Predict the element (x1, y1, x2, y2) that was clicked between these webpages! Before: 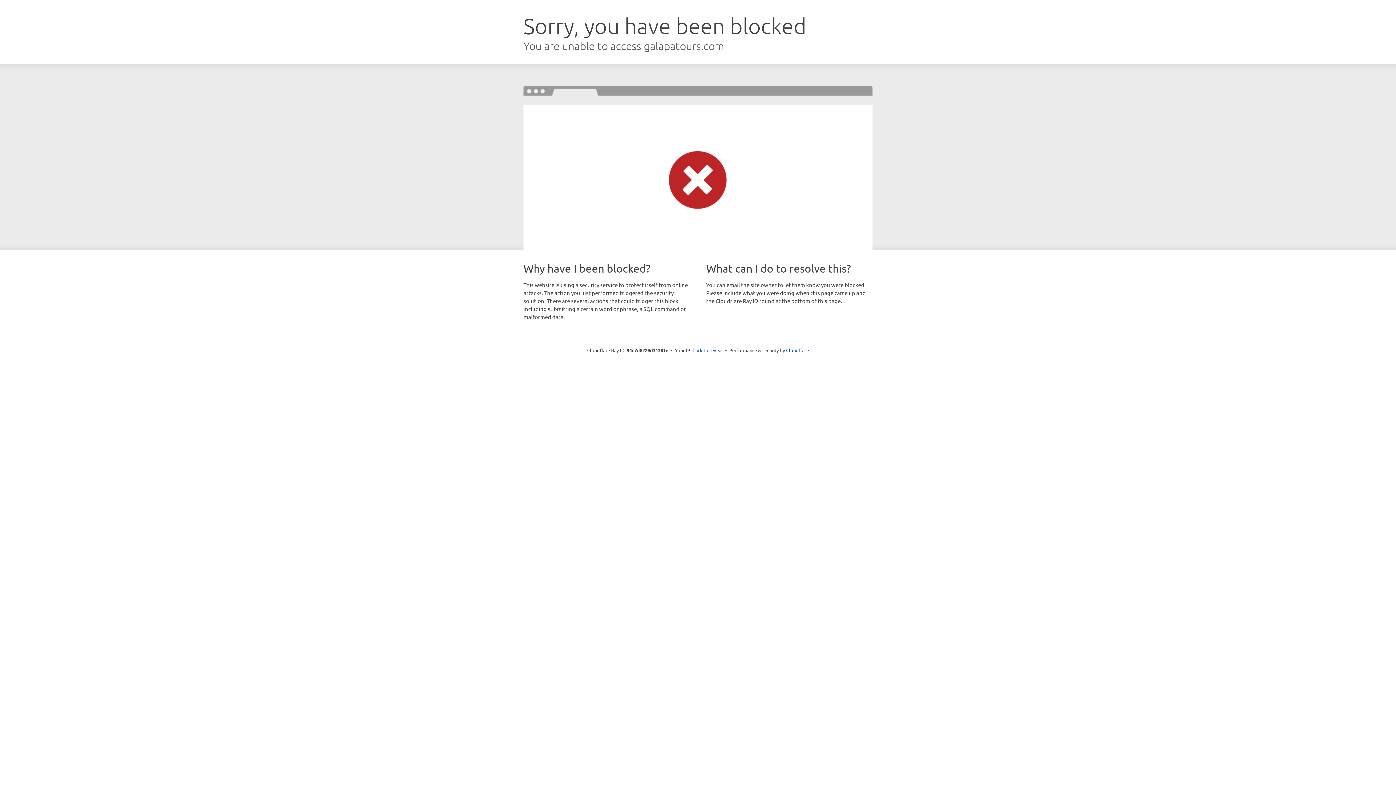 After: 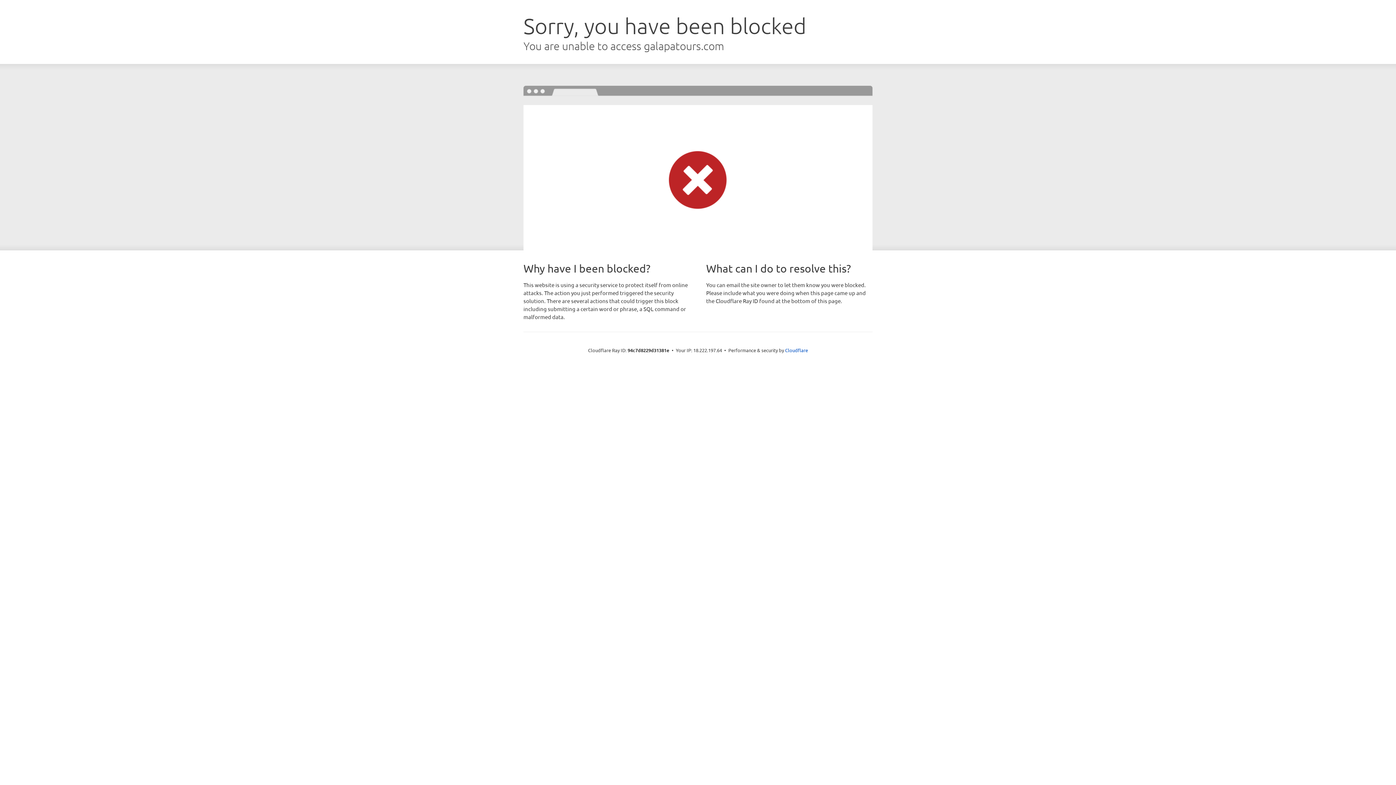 Action: bbox: (692, 346, 723, 353) label: Click to reveal